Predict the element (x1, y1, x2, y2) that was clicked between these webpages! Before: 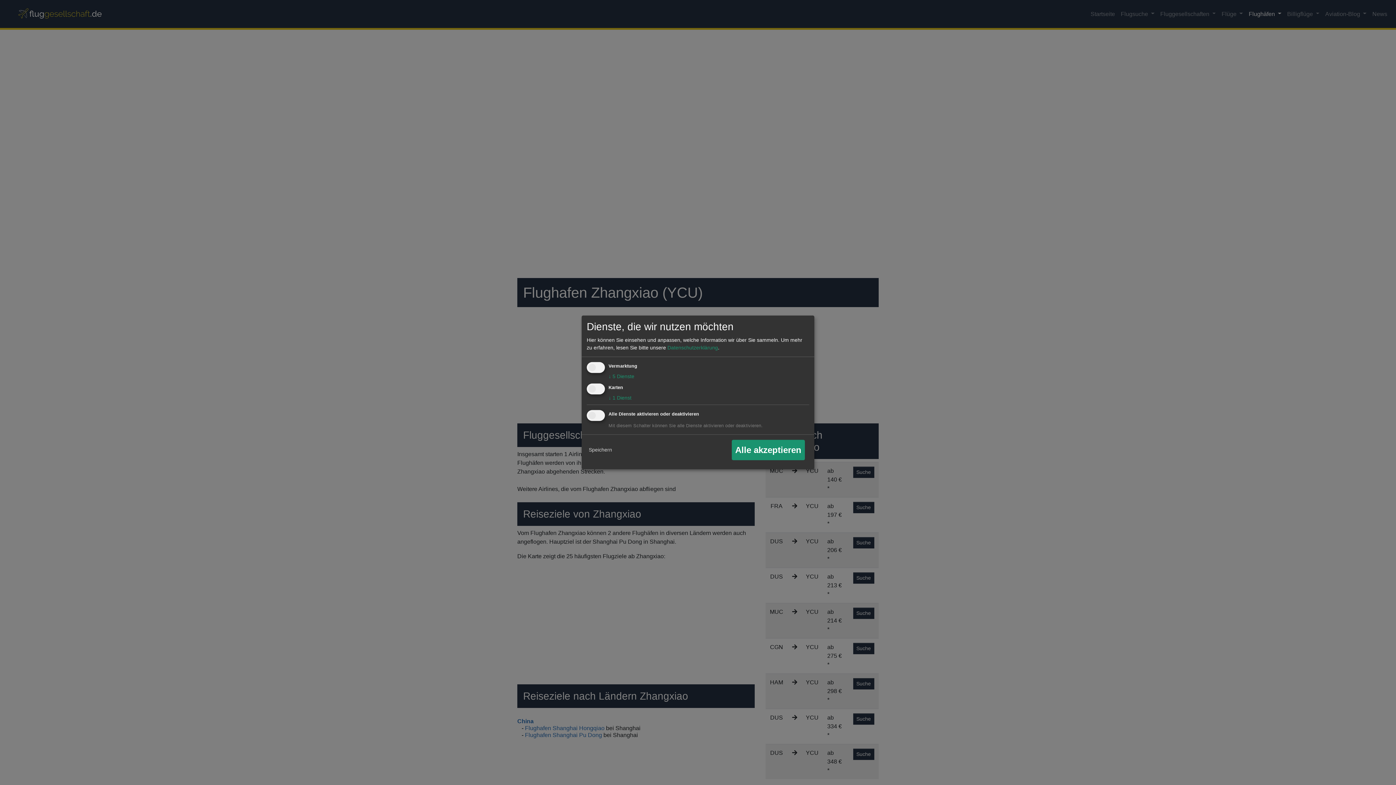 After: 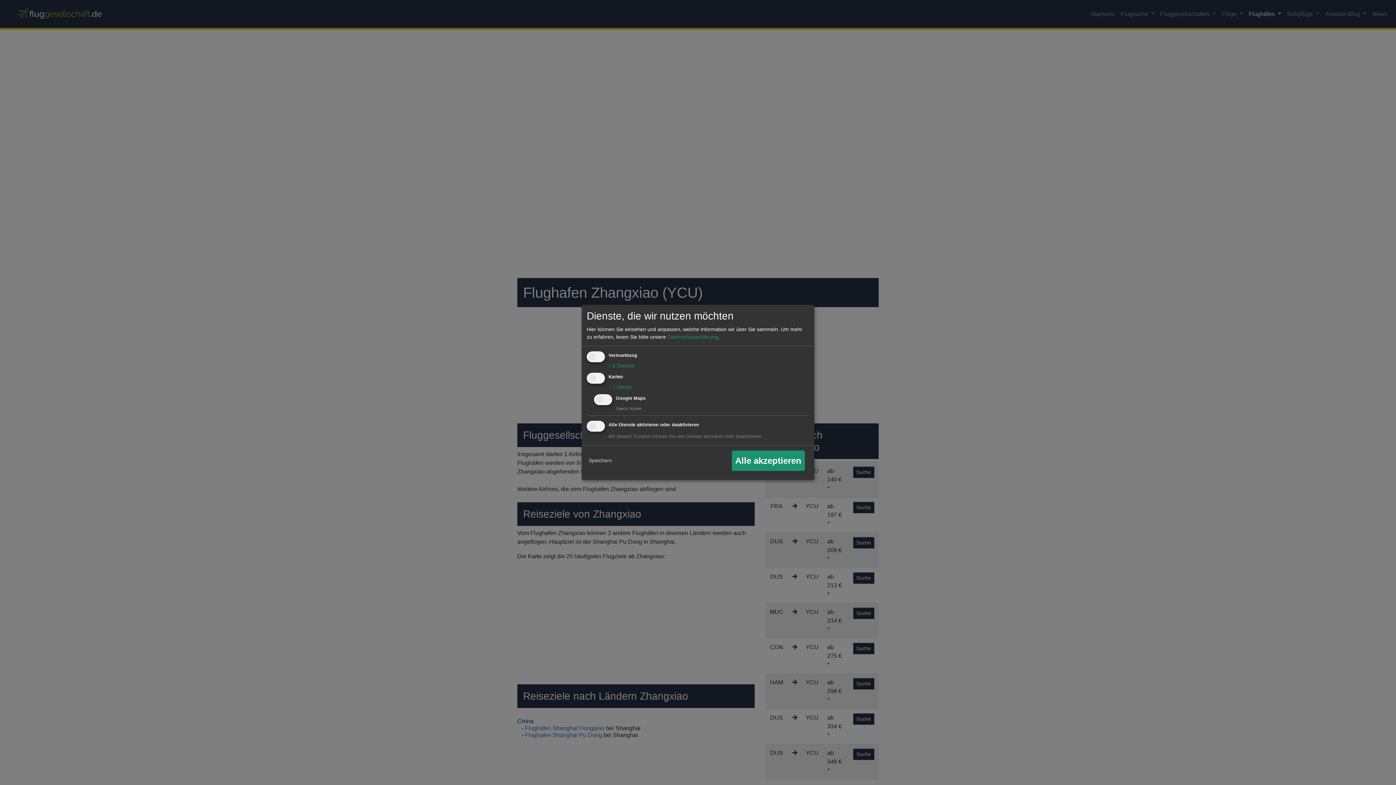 Action: label: ↓ 1 Dienst bbox: (608, 394, 631, 400)